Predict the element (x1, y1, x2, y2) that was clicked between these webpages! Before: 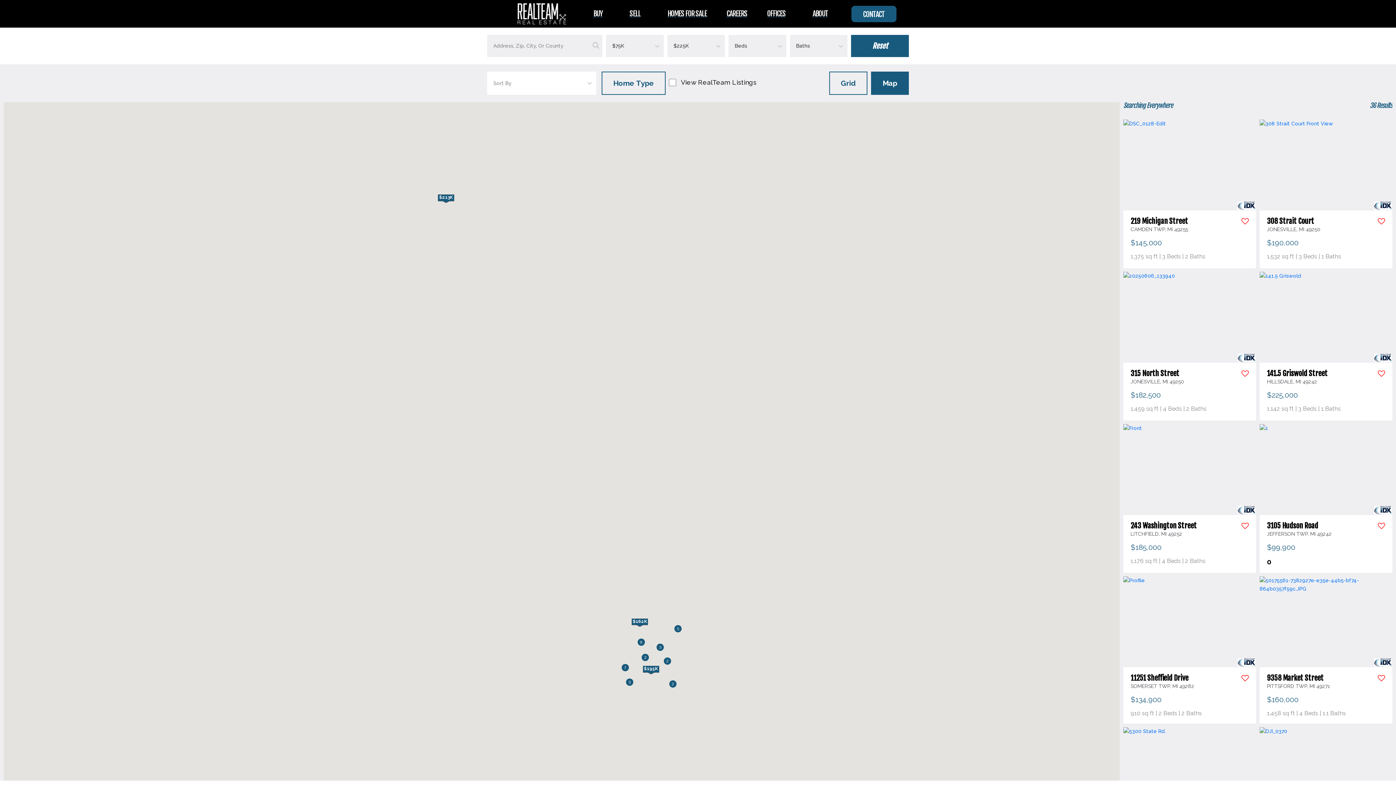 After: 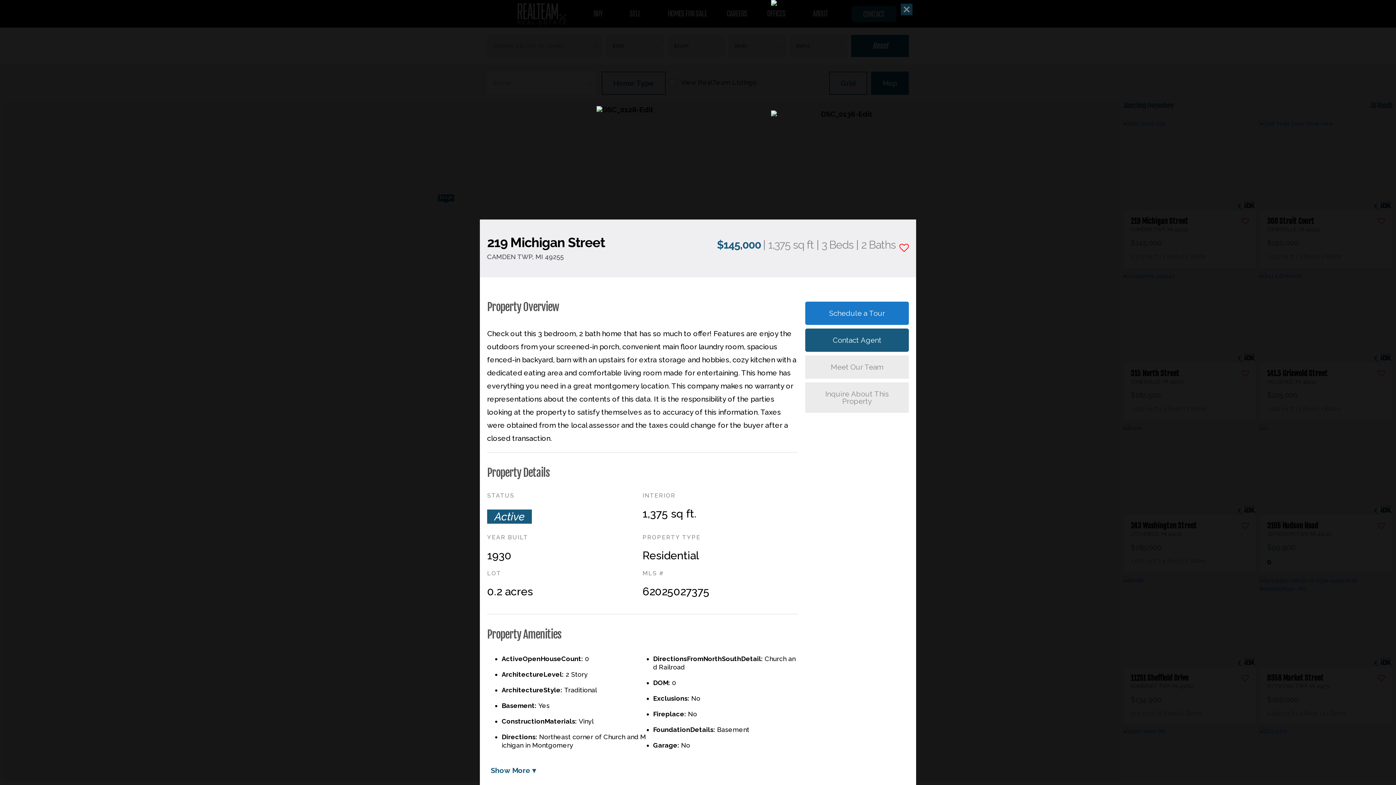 Action: bbox: (1123, 119, 1256, 210)